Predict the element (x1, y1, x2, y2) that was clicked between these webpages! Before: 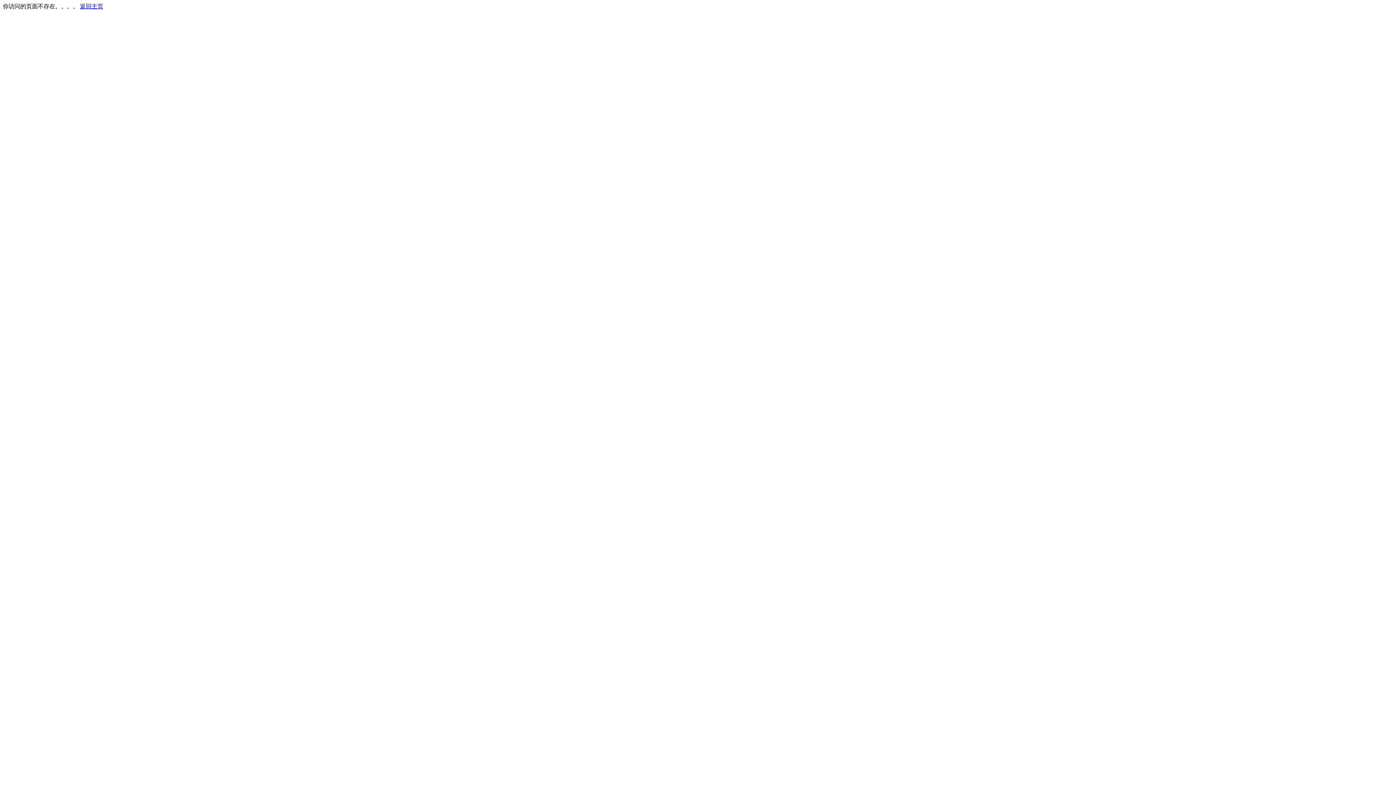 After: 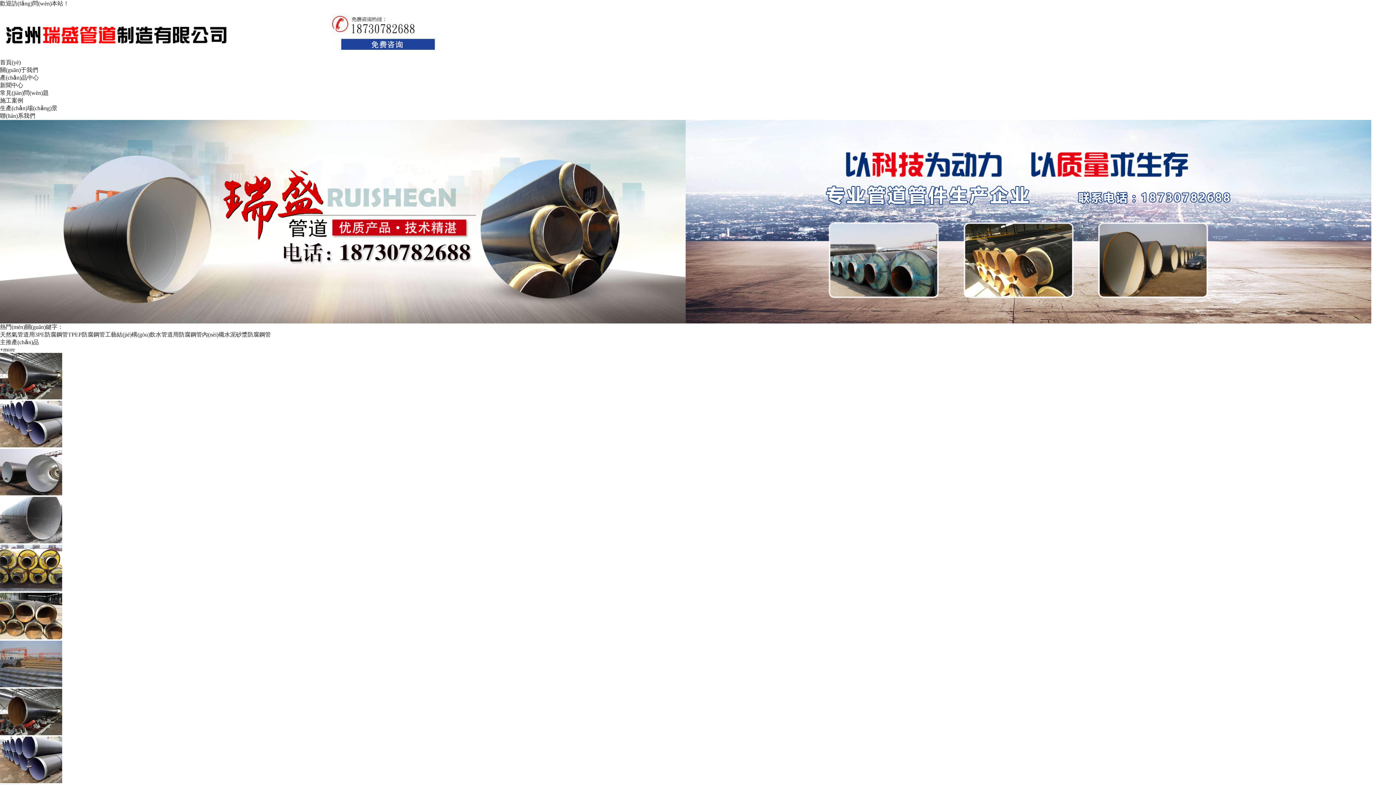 Action: label: 返回主页 bbox: (80, 3, 103, 9)